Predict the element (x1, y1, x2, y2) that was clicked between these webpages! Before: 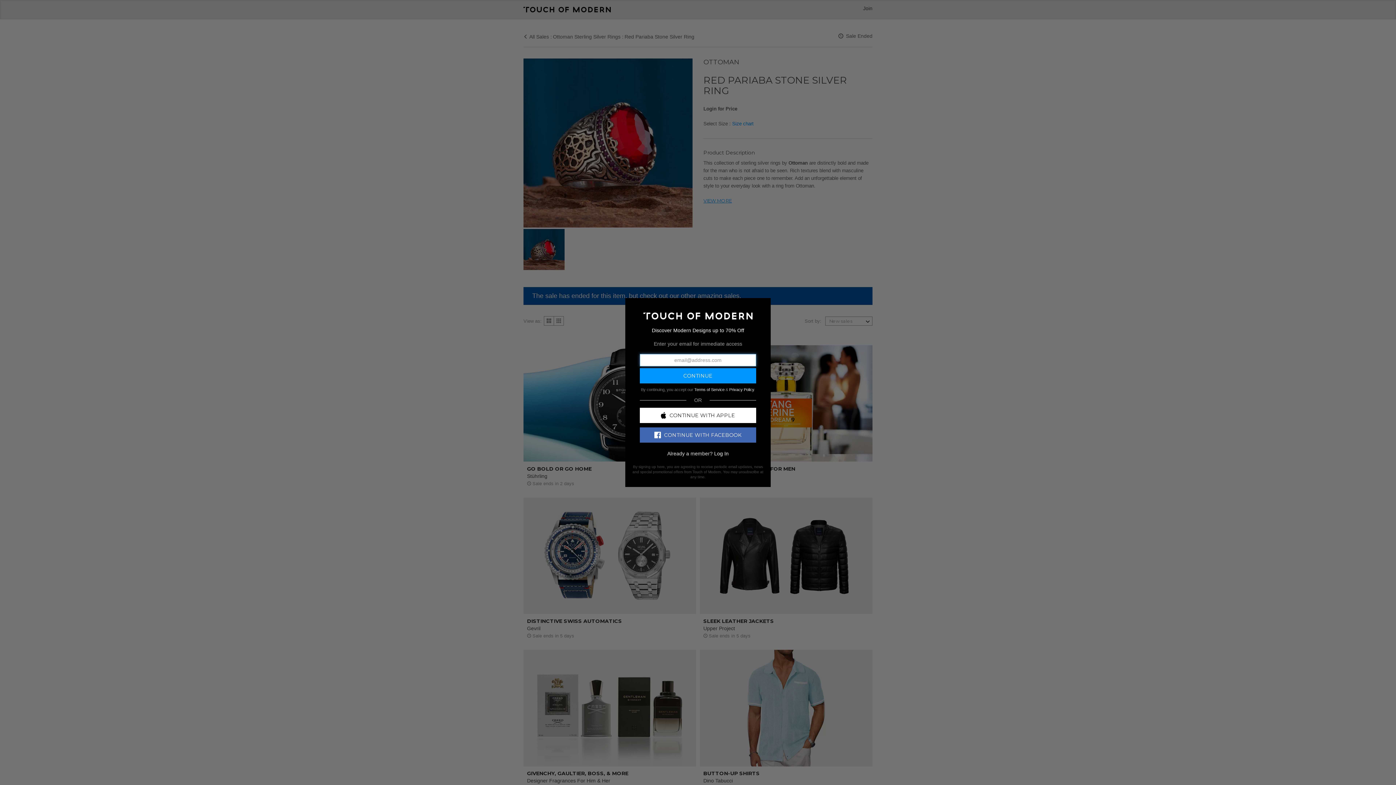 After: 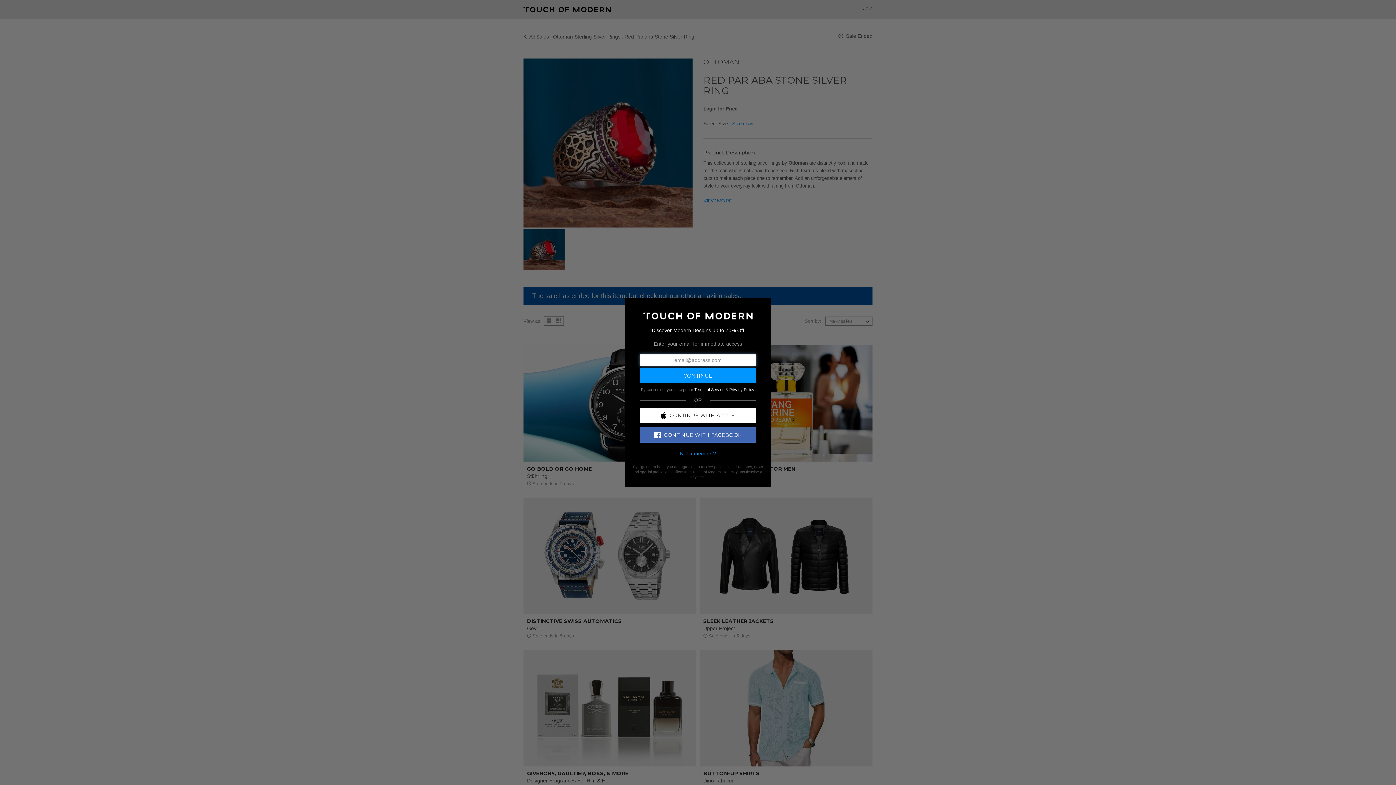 Action: label: Log In bbox: (714, 450, 728, 456)